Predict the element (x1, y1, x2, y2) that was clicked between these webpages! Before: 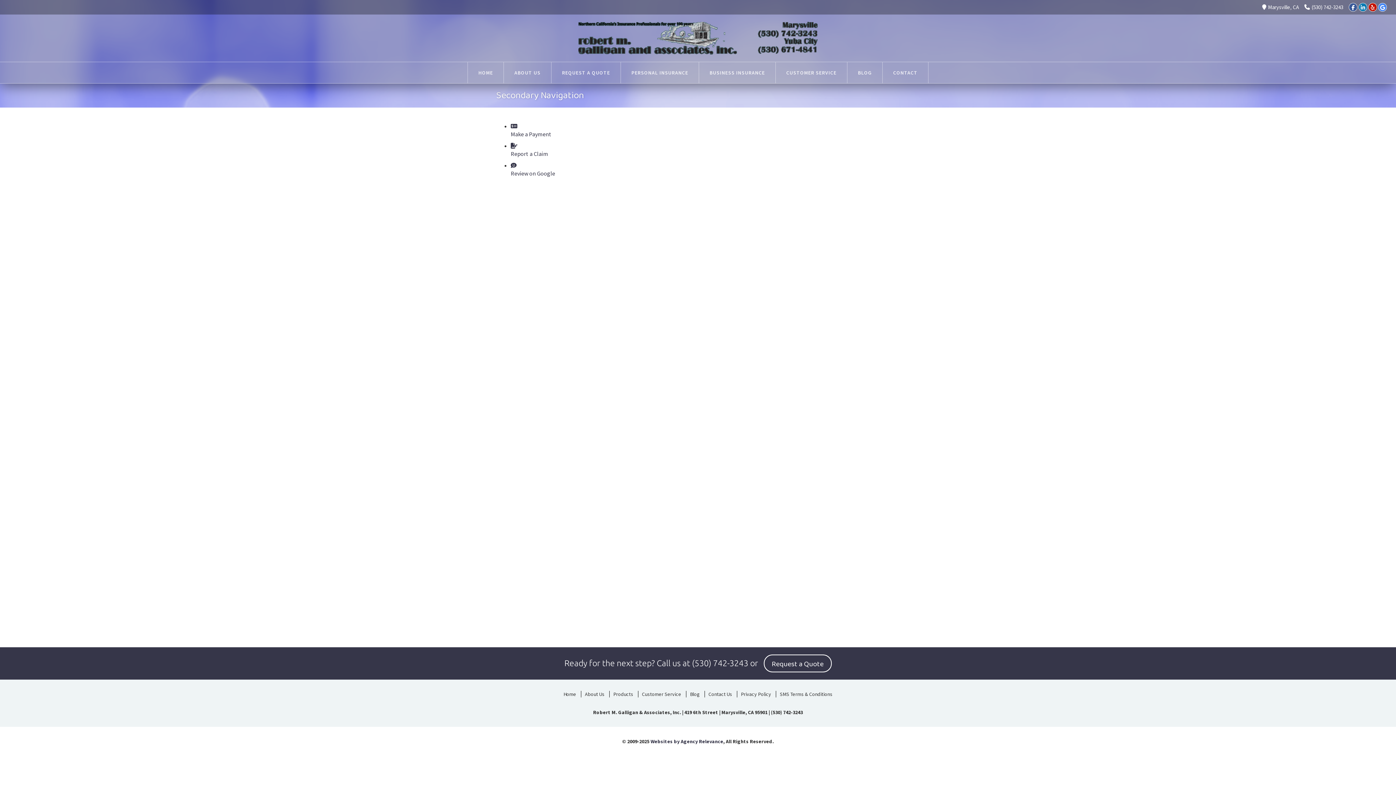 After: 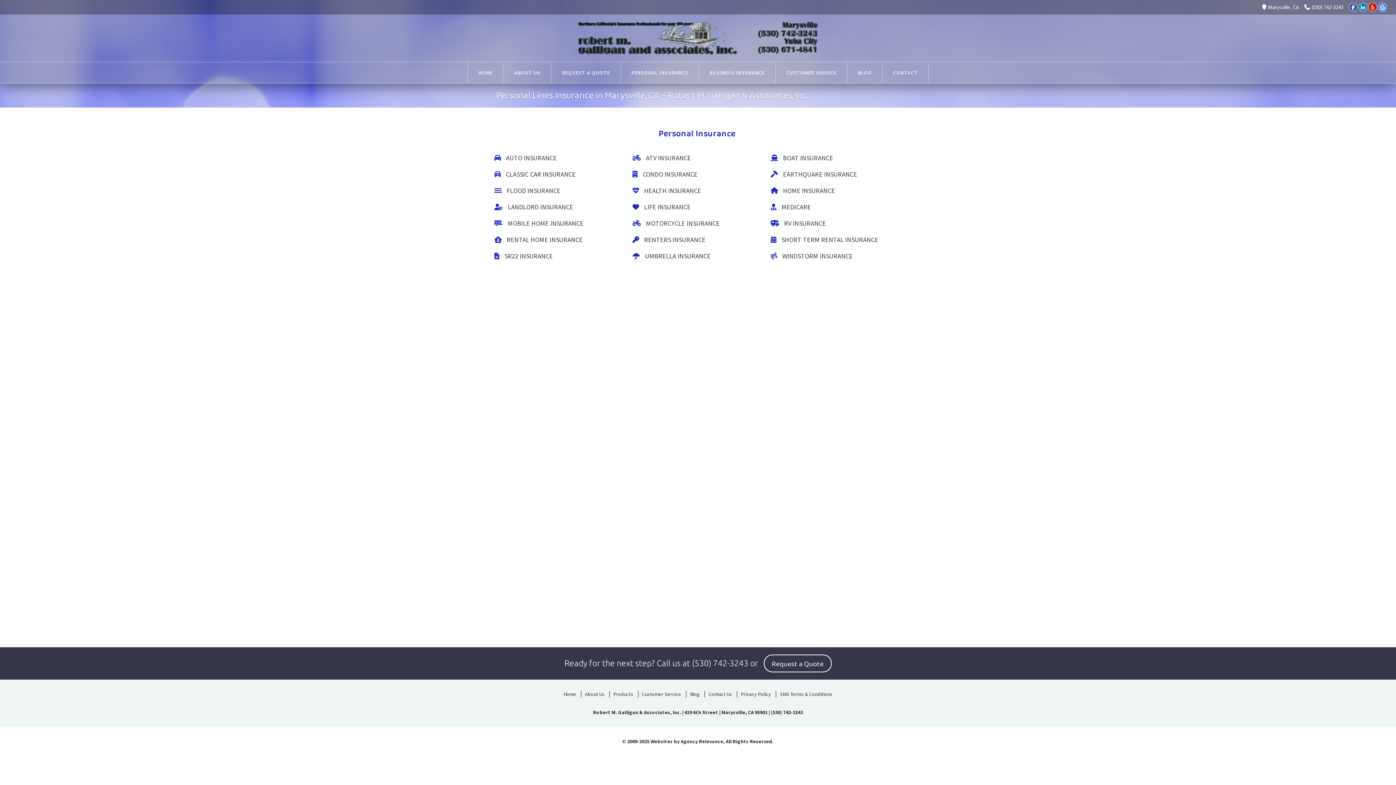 Action: bbox: (621, 62, 698, 83) label: PERSONAL INSURANCE